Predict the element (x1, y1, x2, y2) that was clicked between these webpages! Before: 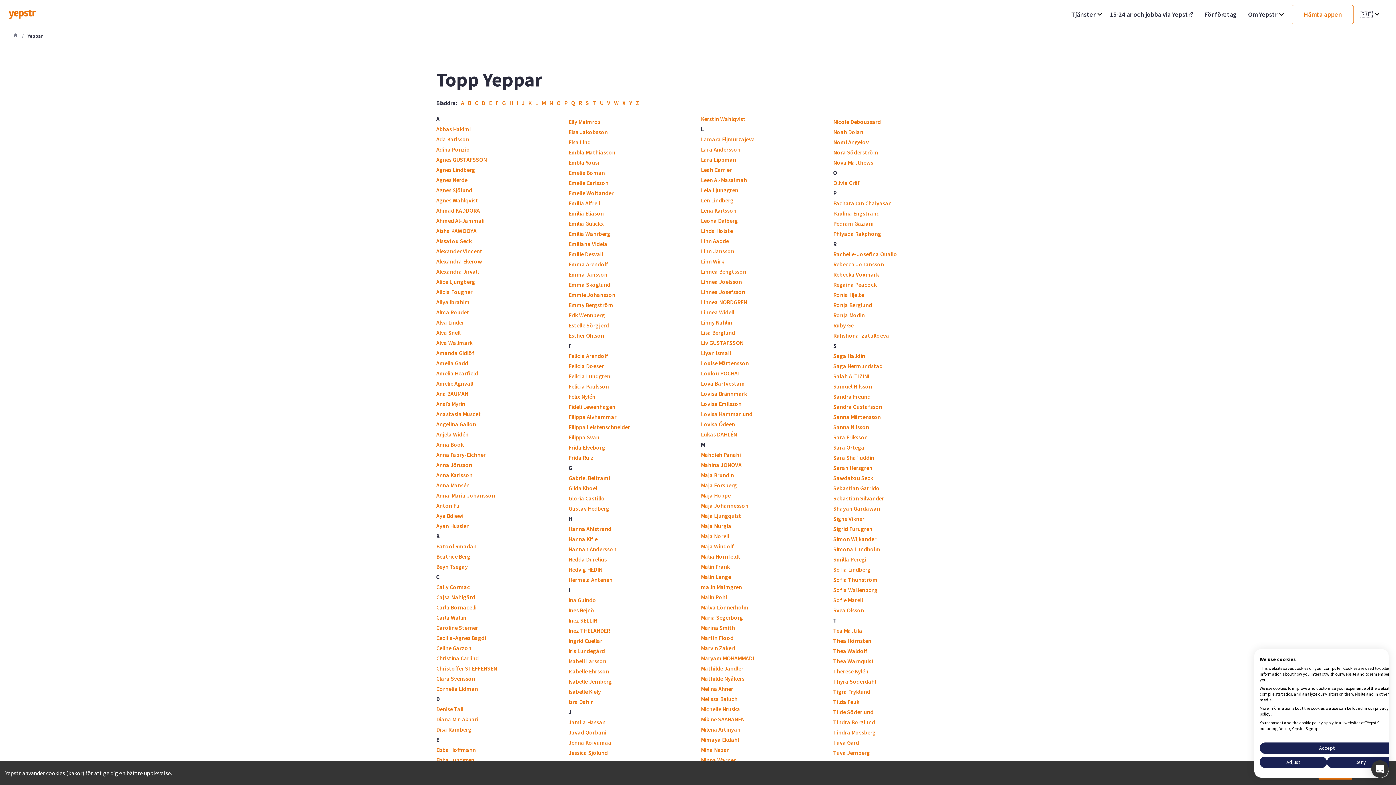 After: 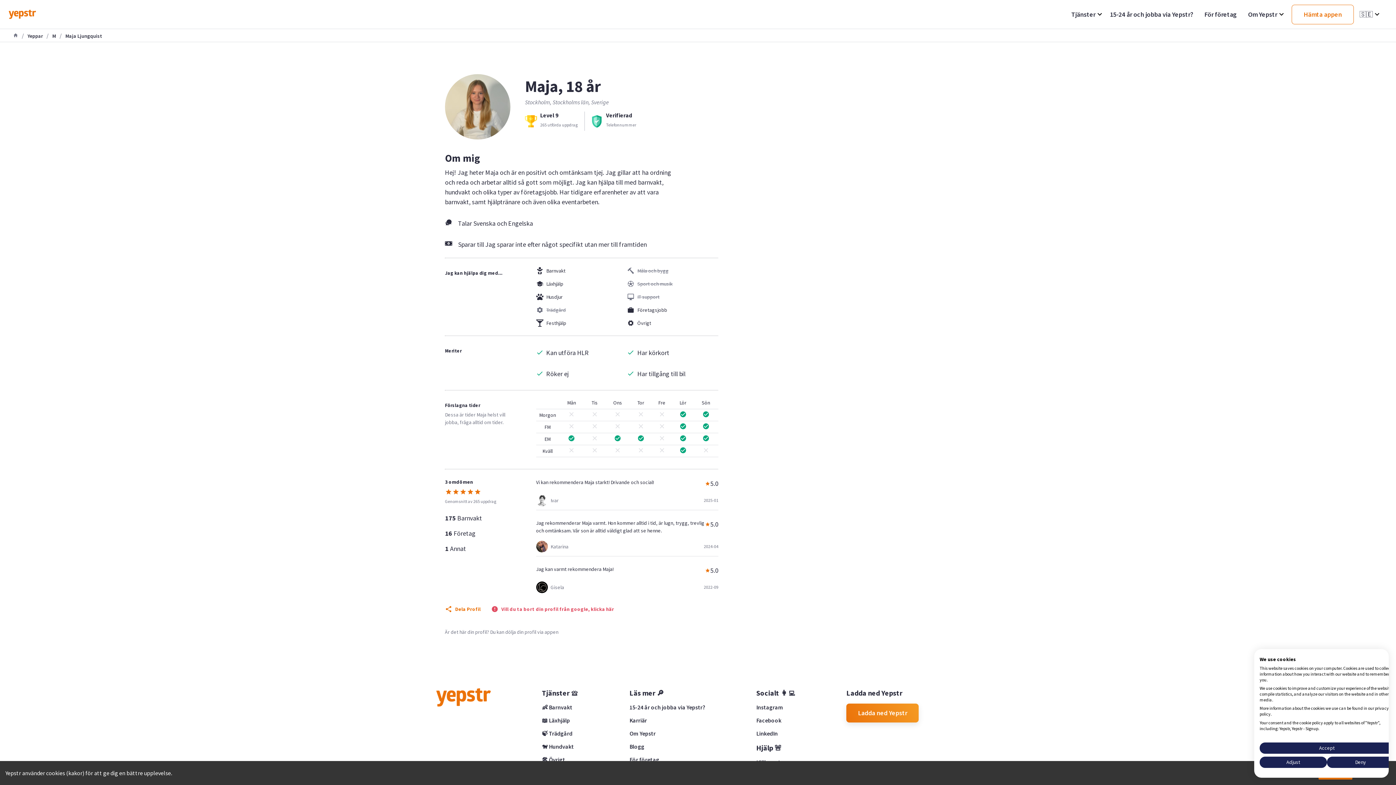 Action: bbox: (701, 512, 741, 519) label: Maja Ljungquist